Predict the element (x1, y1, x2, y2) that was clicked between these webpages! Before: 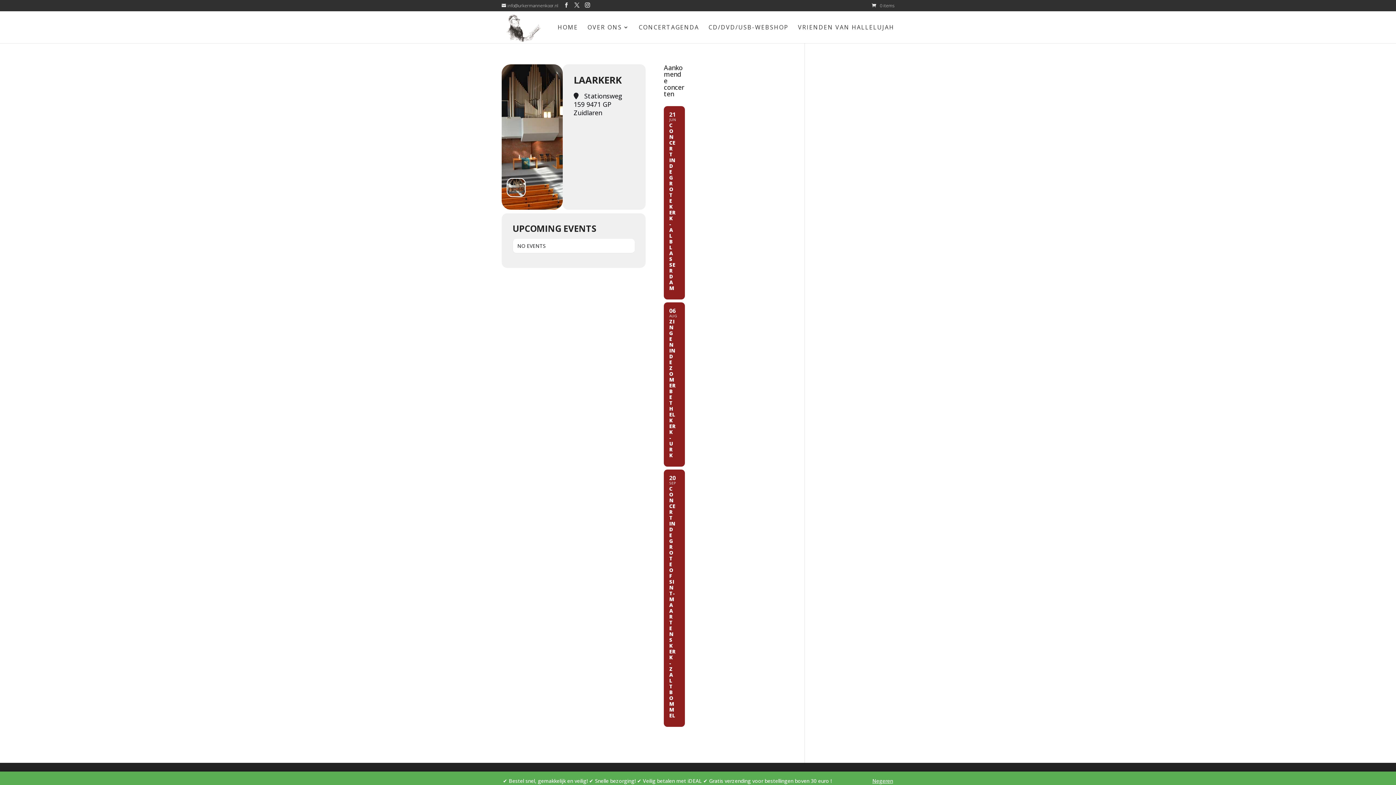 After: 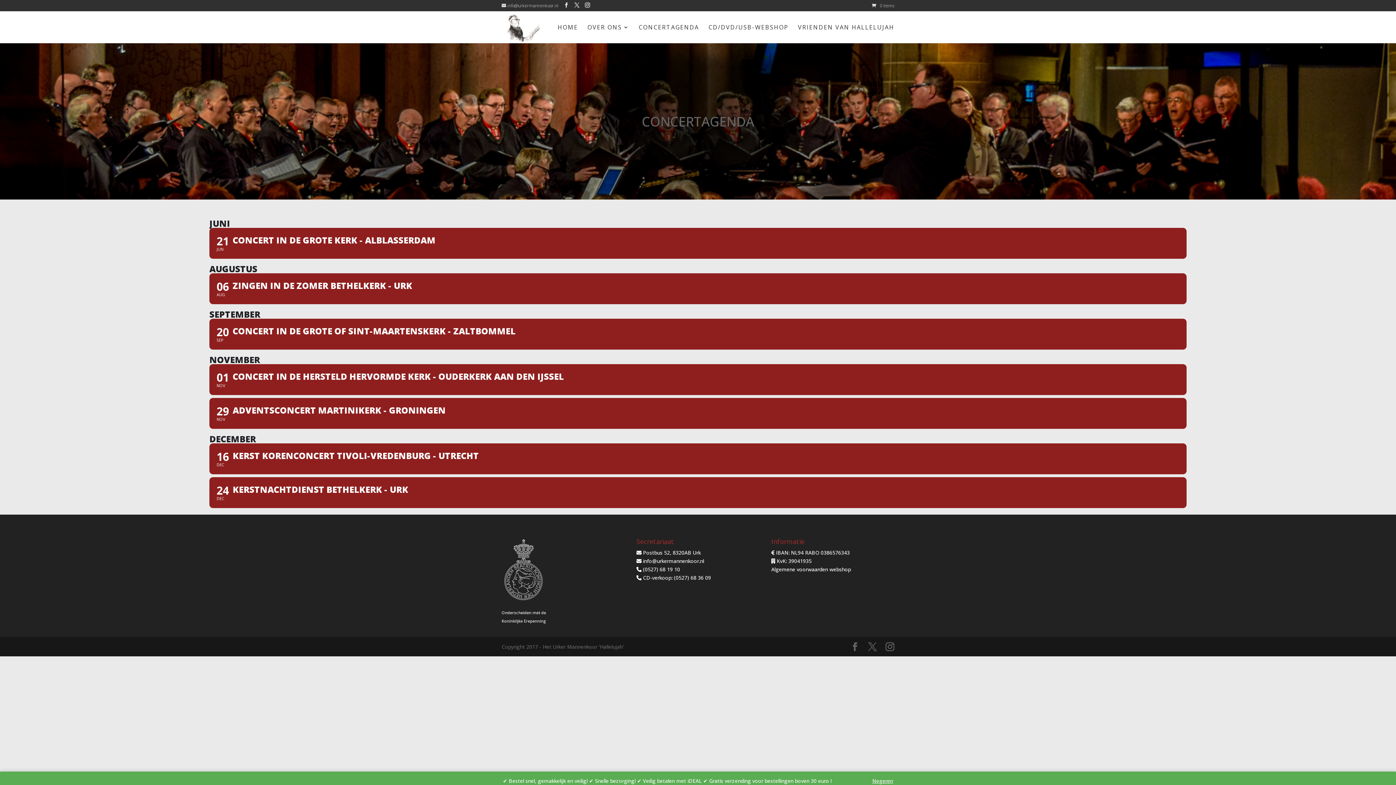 Action: label: CONCERTAGENDA bbox: (638, 24, 699, 43)